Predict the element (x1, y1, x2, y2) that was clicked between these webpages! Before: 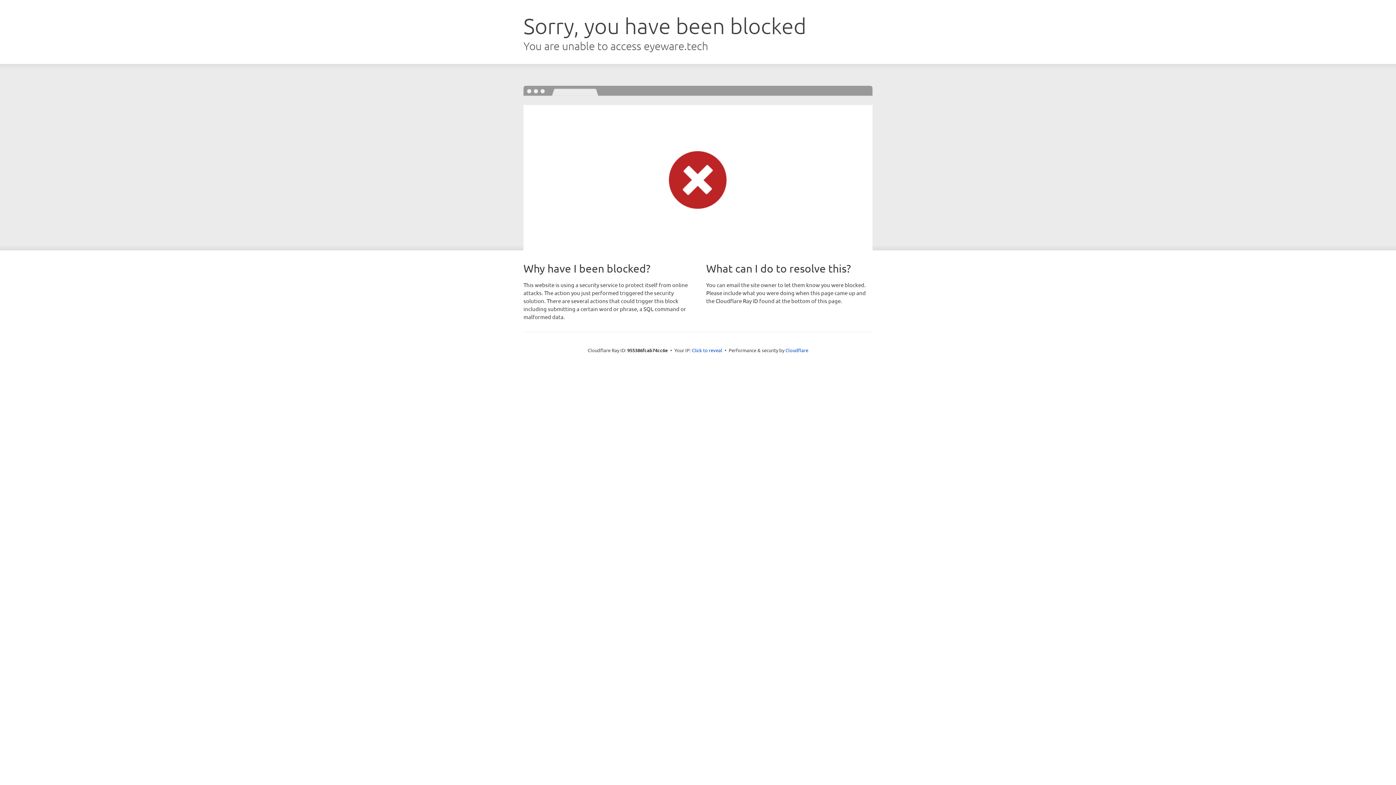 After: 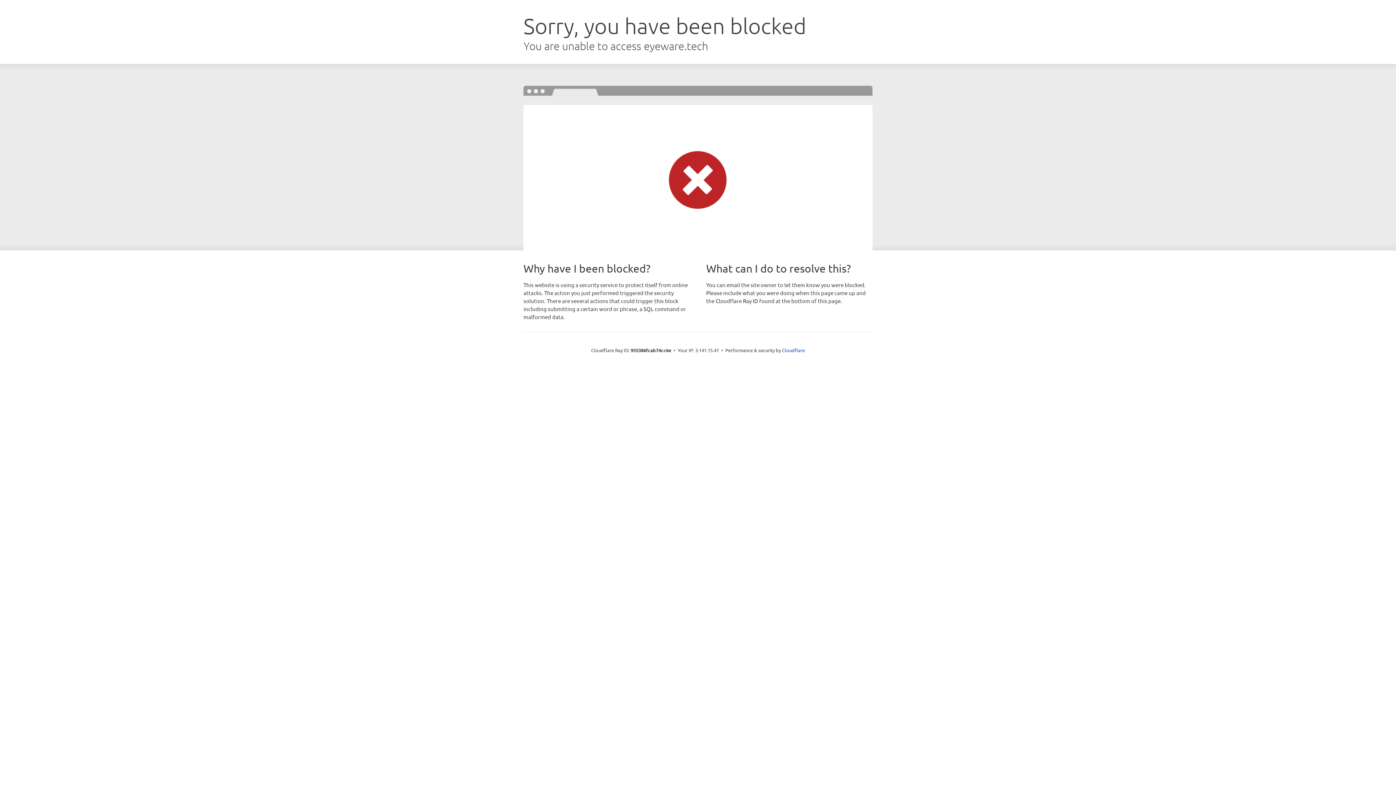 Action: bbox: (692, 346, 722, 353) label: Click to reveal